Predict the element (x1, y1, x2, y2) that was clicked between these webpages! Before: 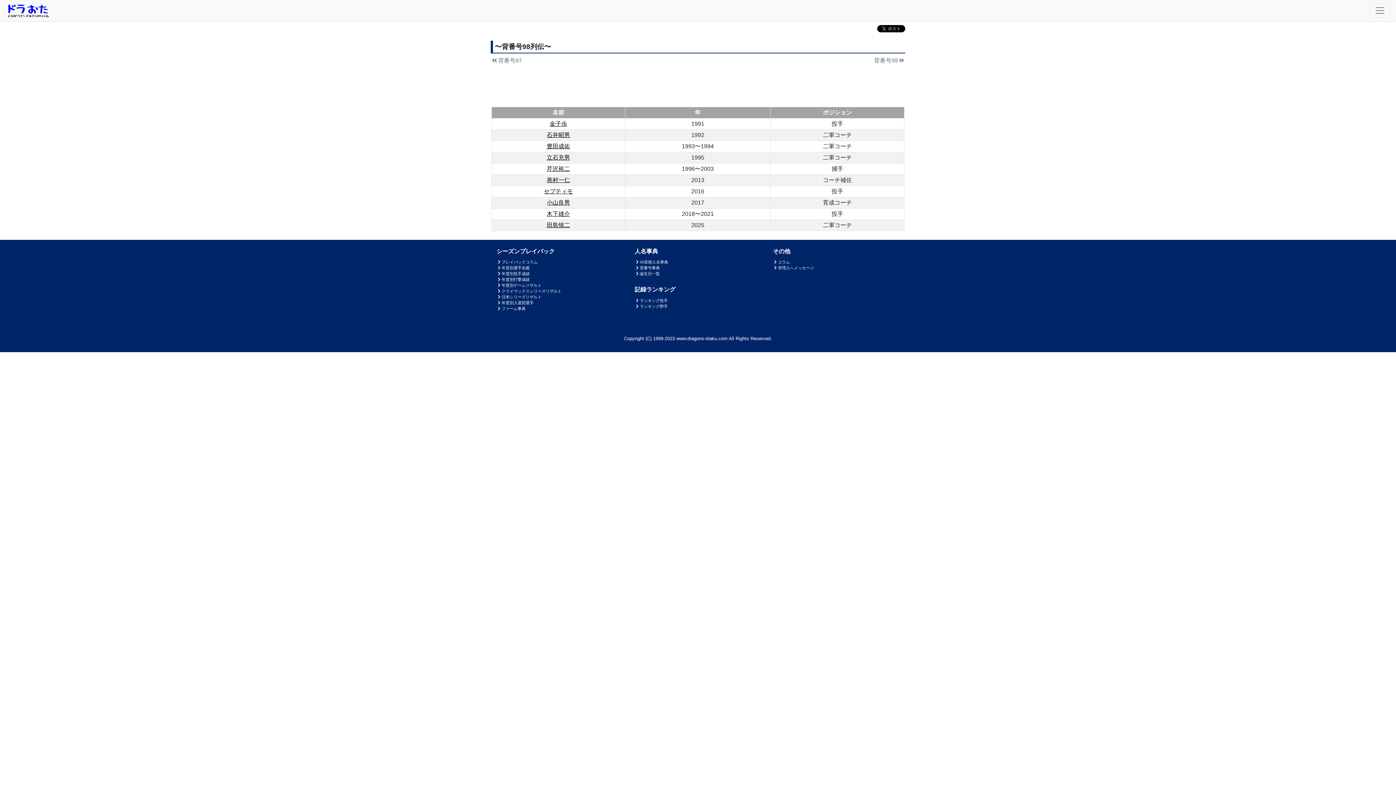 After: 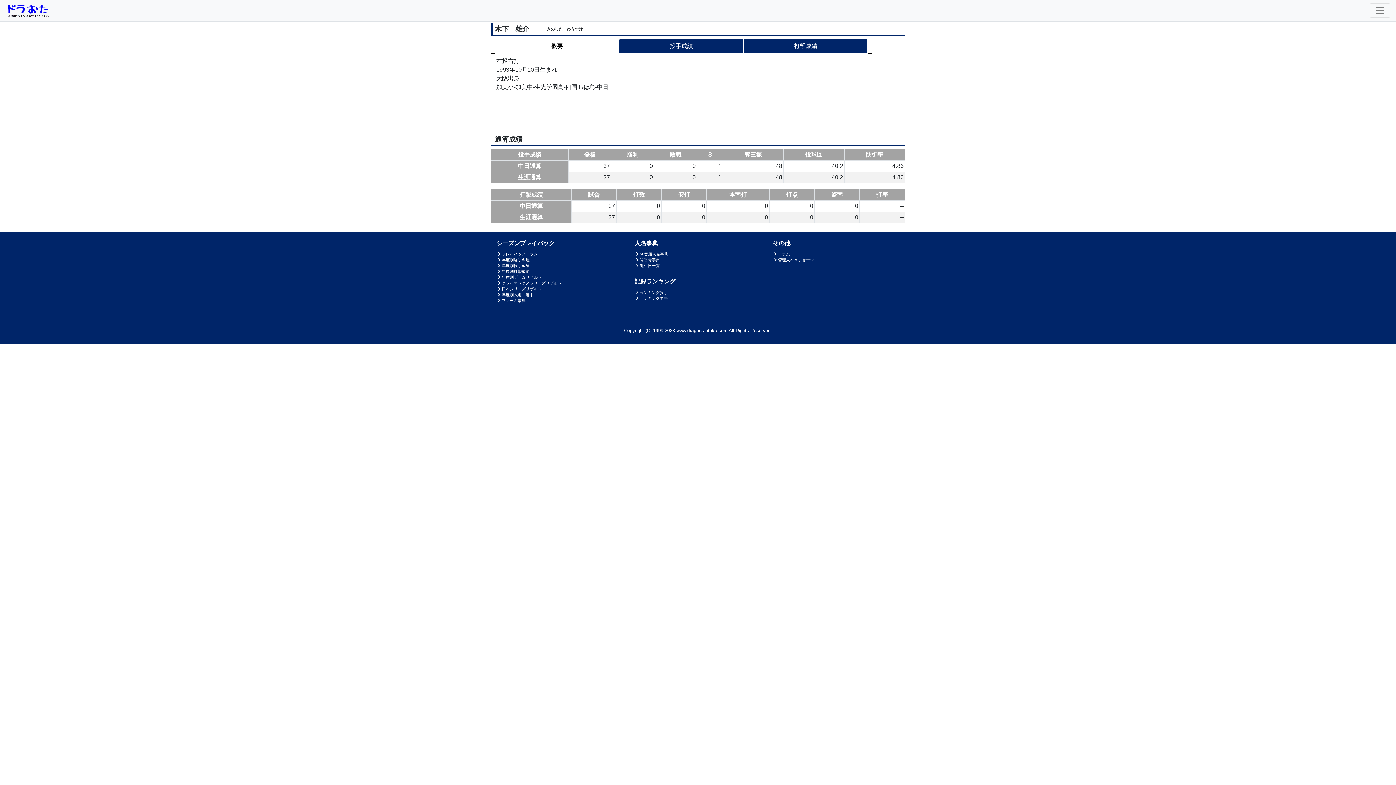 Action: label: 木下雄介 bbox: (546, 210, 570, 216)